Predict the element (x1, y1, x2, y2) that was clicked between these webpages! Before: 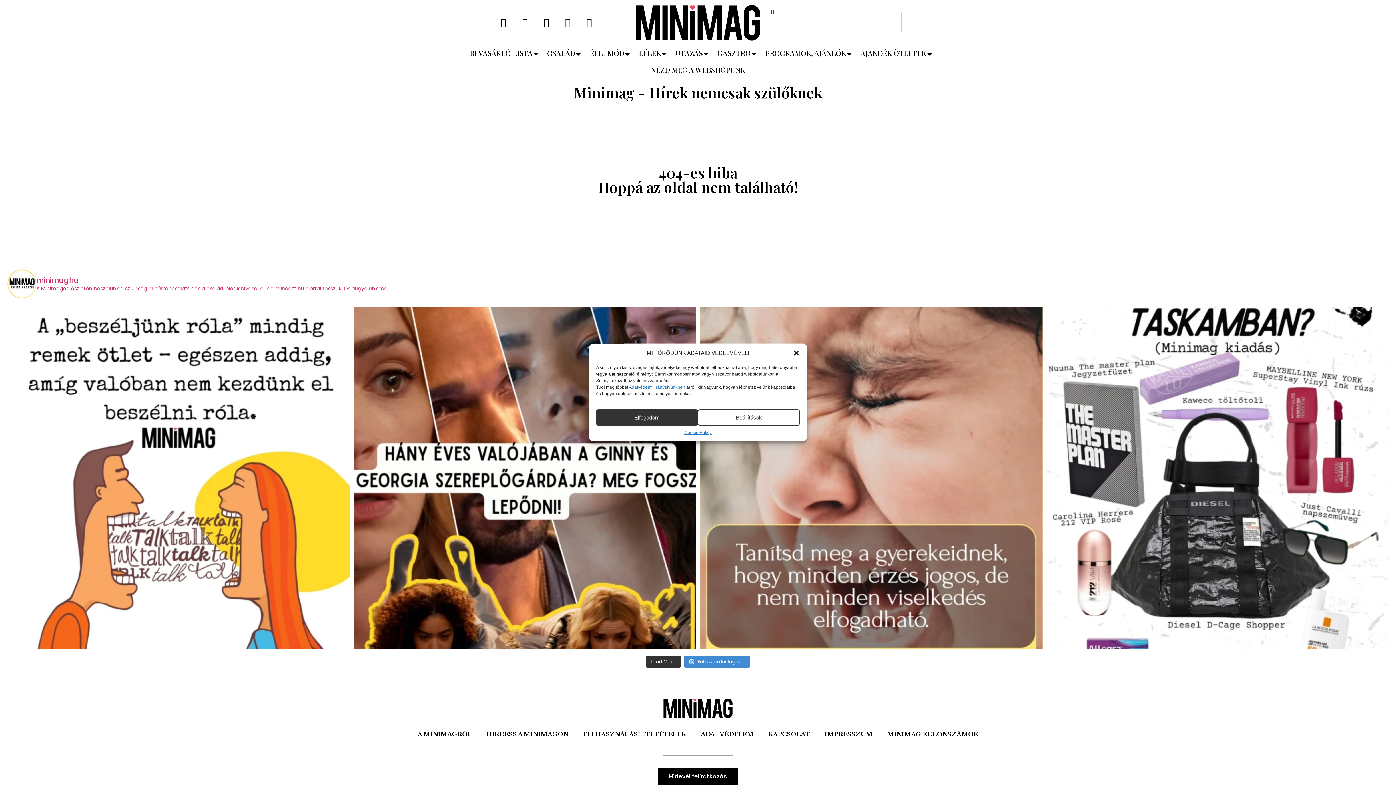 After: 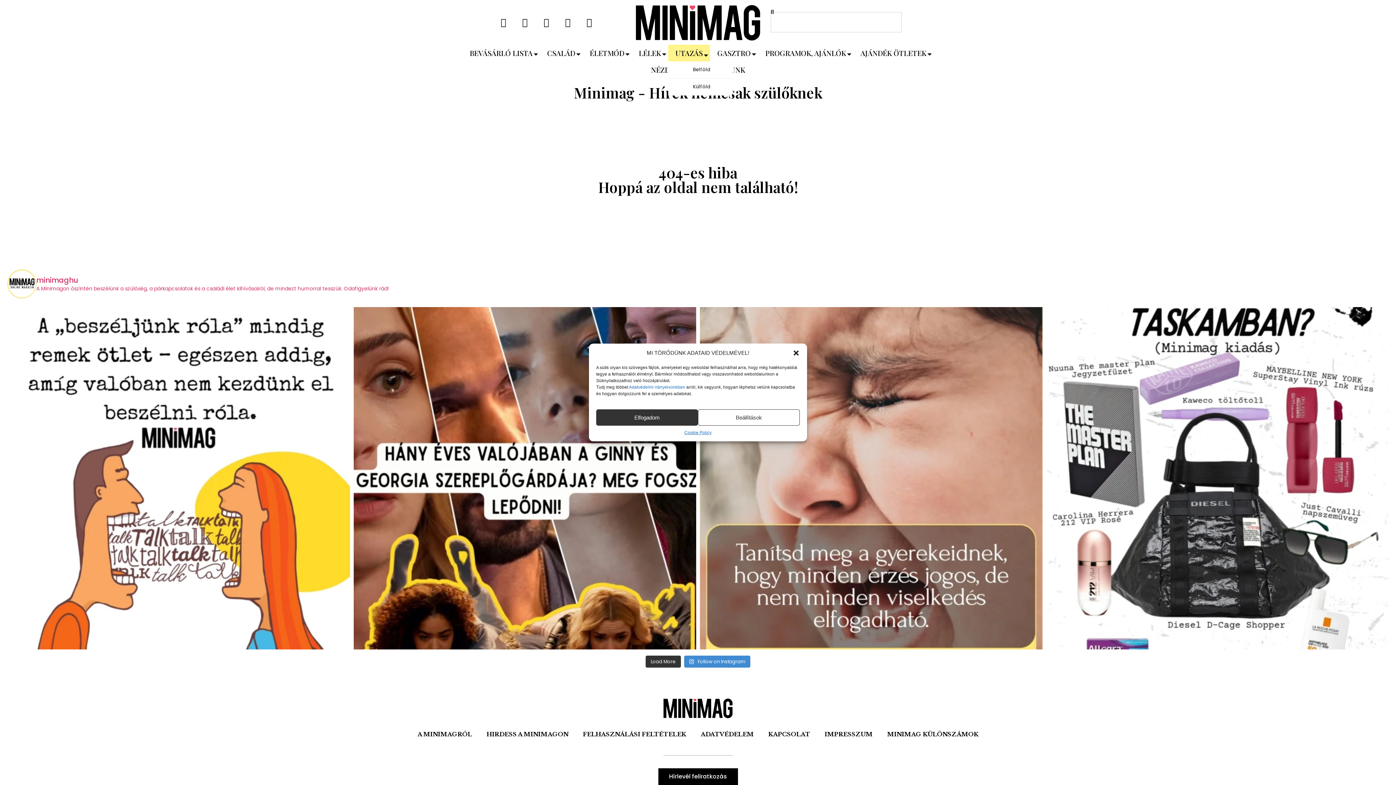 Action: label: UTAZÁS bbox: (668, 44, 710, 61)